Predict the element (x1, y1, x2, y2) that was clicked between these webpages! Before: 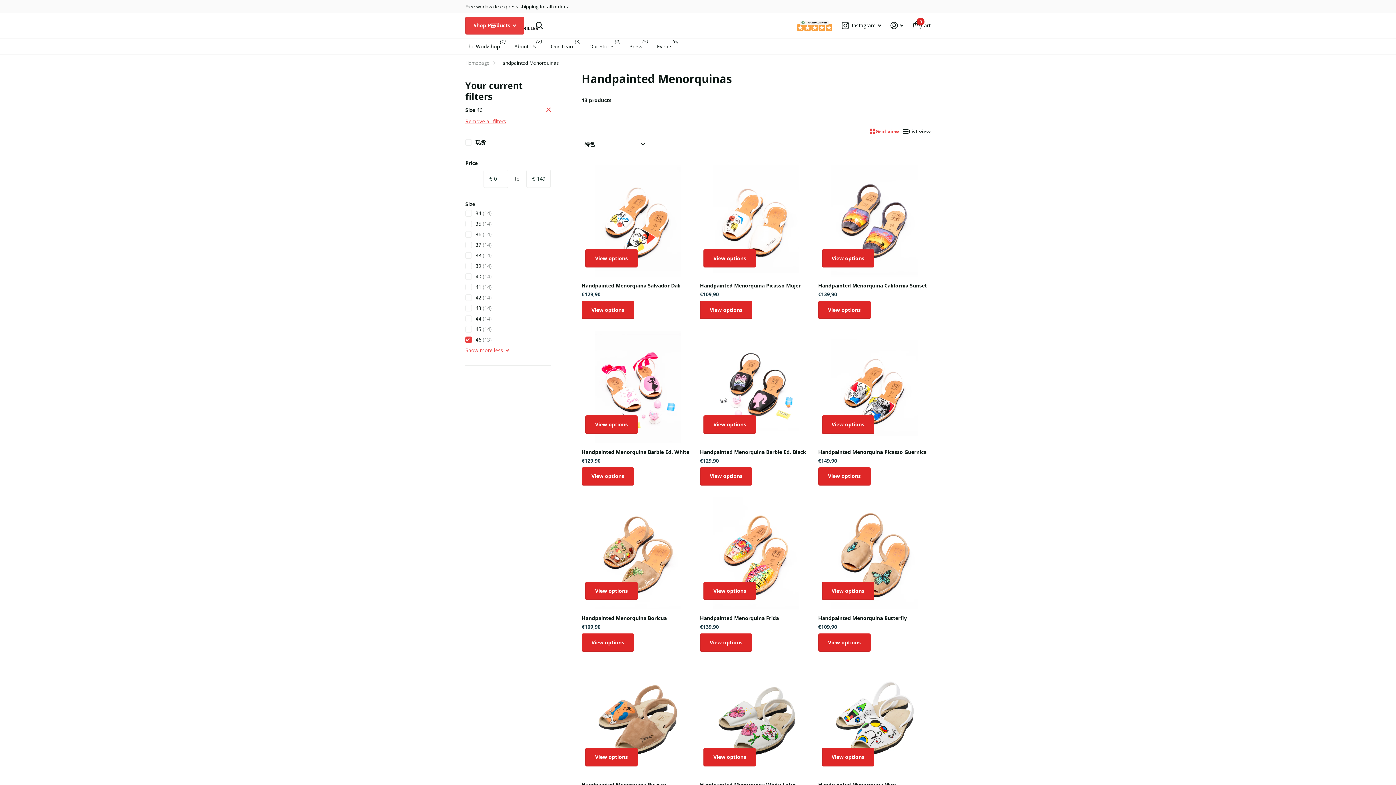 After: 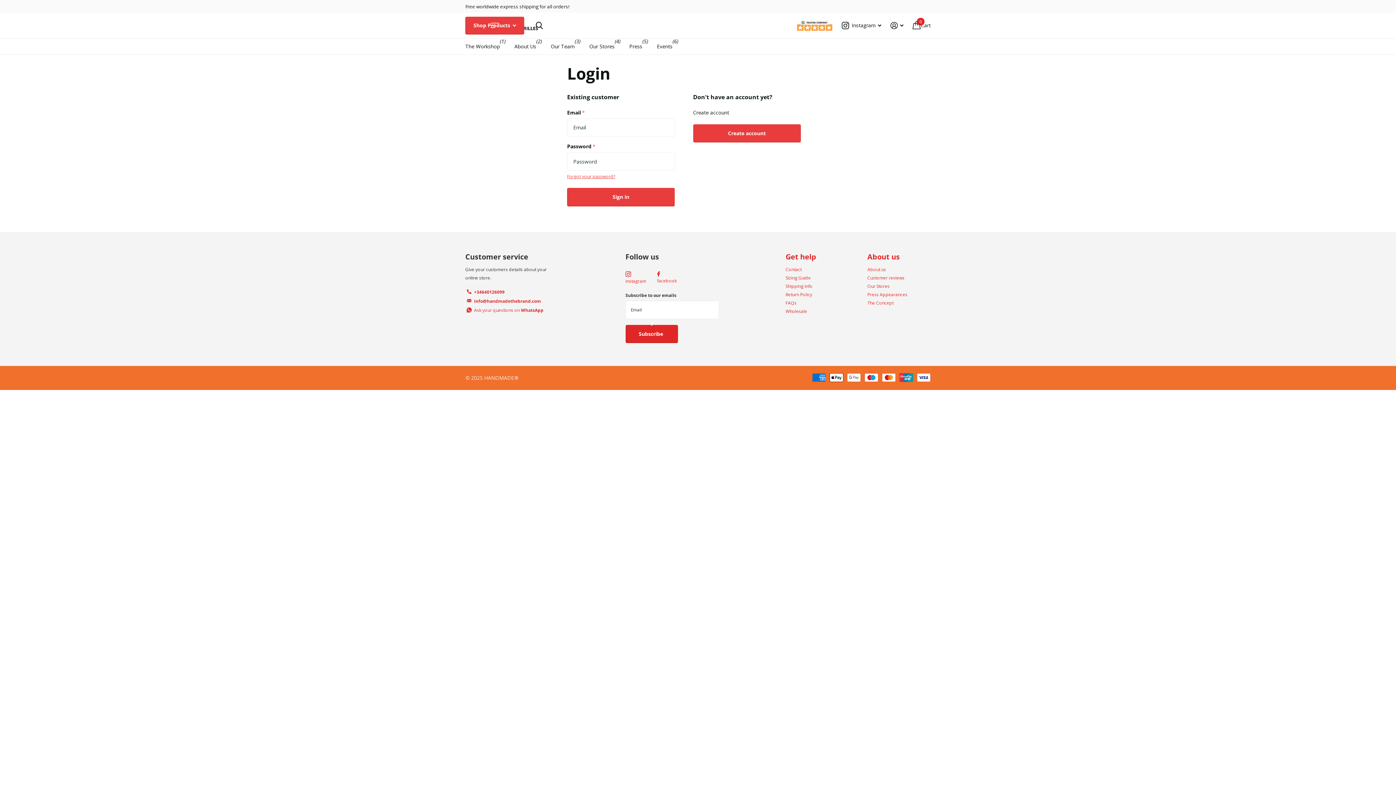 Action: label: Sign in bbox: (890, 17, 904, 33)